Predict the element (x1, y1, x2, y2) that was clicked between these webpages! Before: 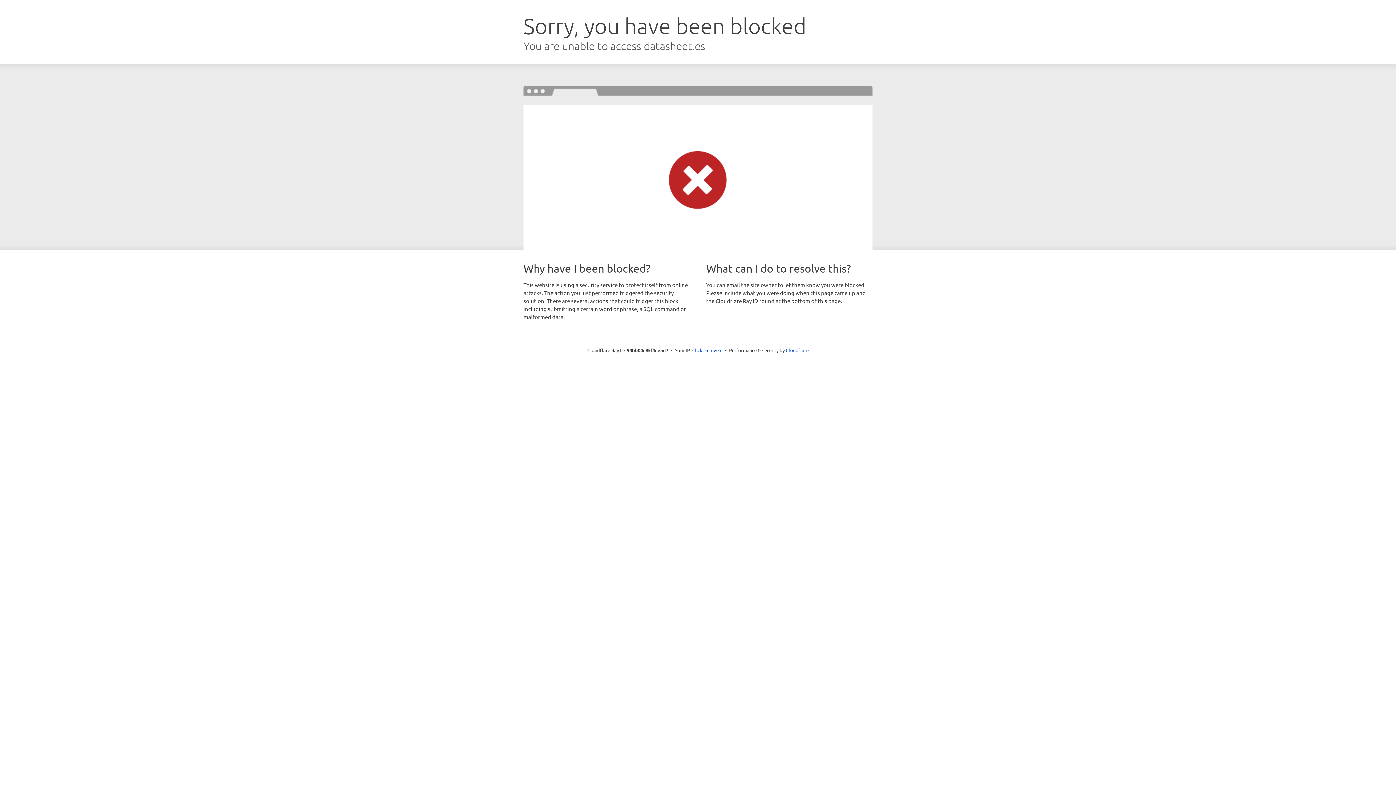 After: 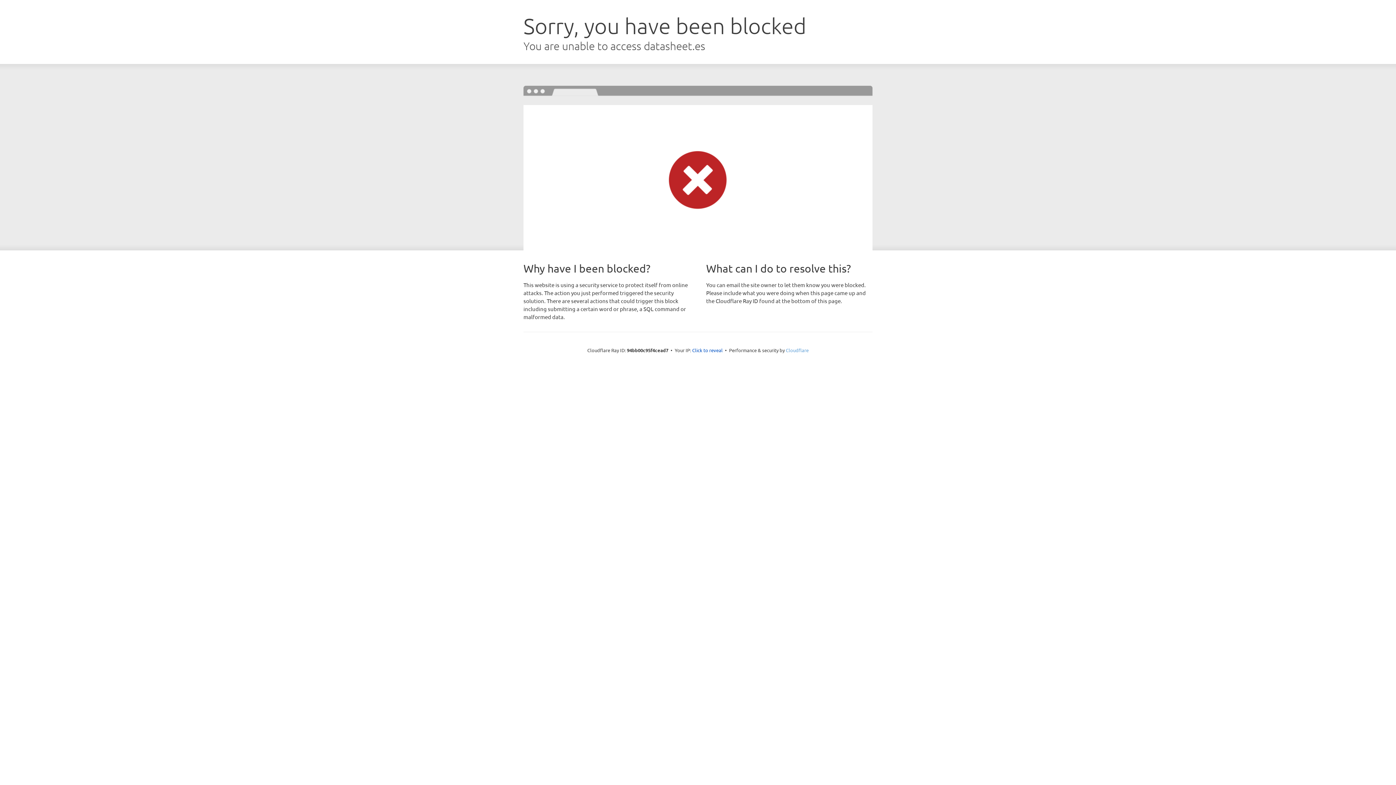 Action: bbox: (786, 347, 808, 353) label: Cloudflare